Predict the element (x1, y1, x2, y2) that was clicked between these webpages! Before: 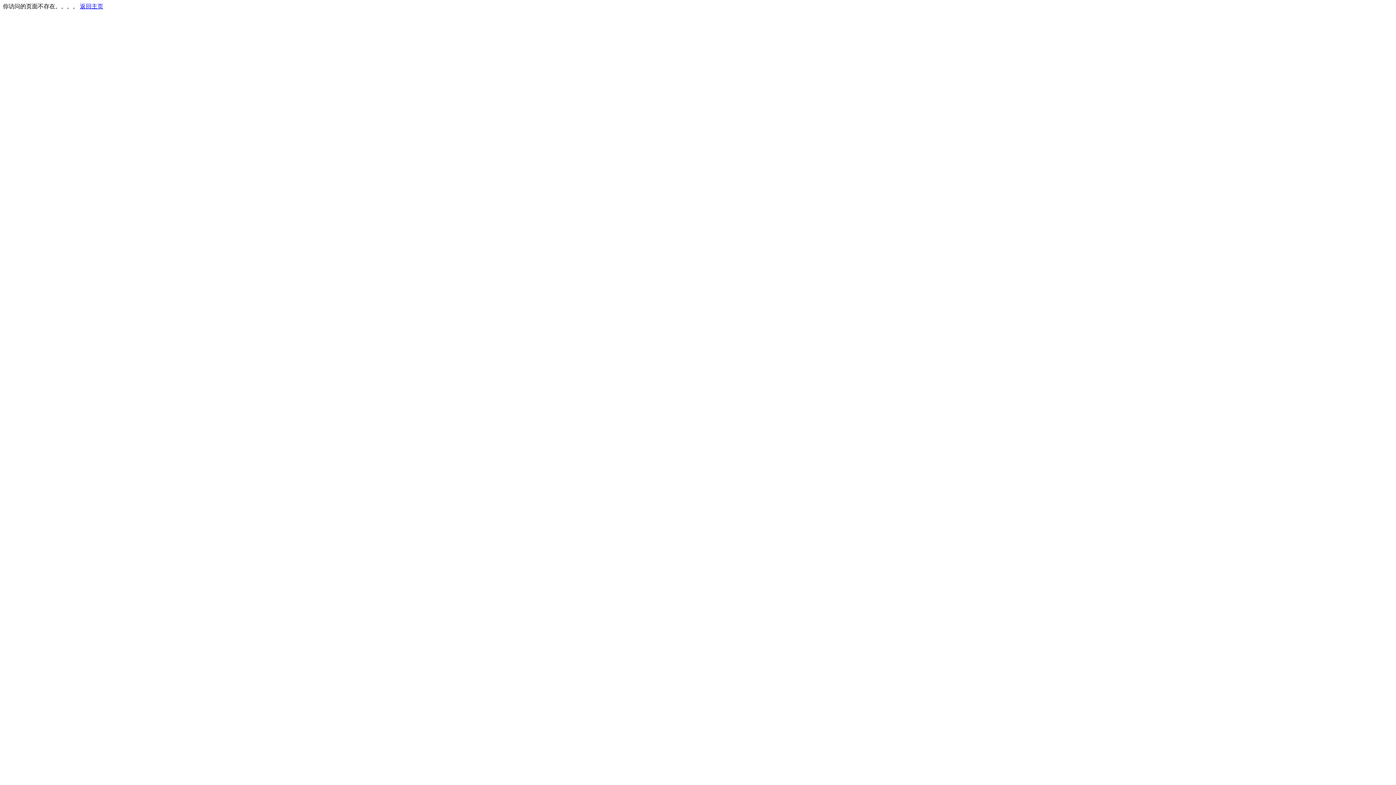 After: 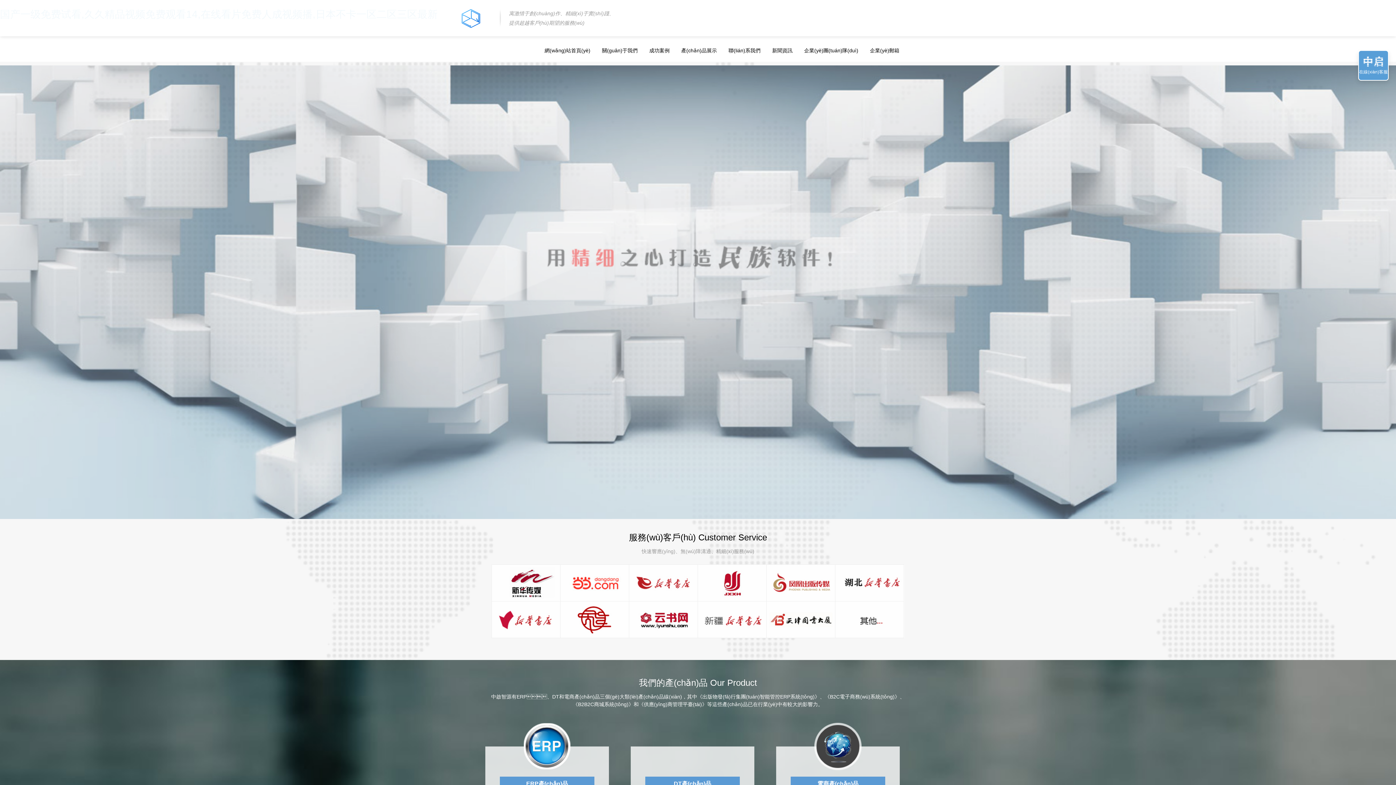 Action: label: 返回主页 bbox: (80, 3, 103, 9)